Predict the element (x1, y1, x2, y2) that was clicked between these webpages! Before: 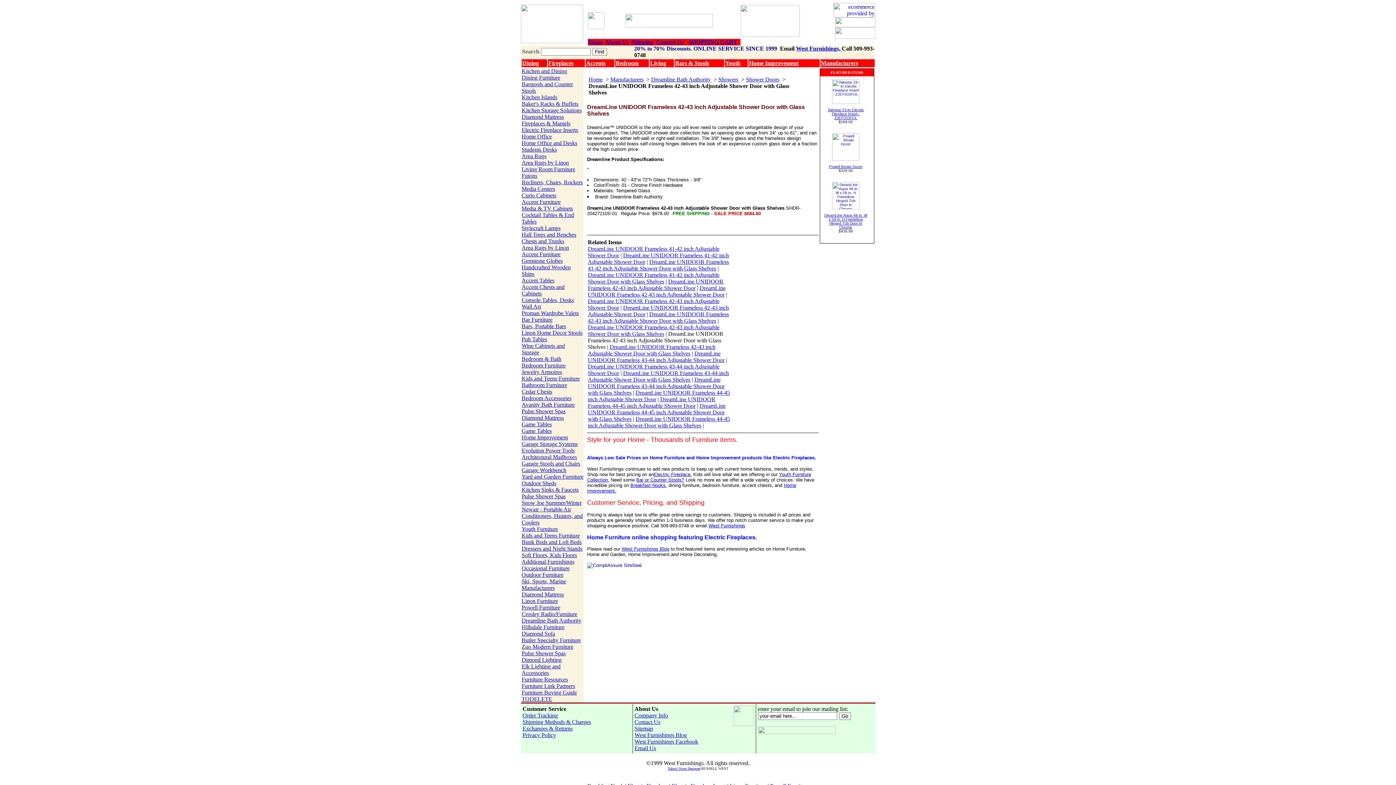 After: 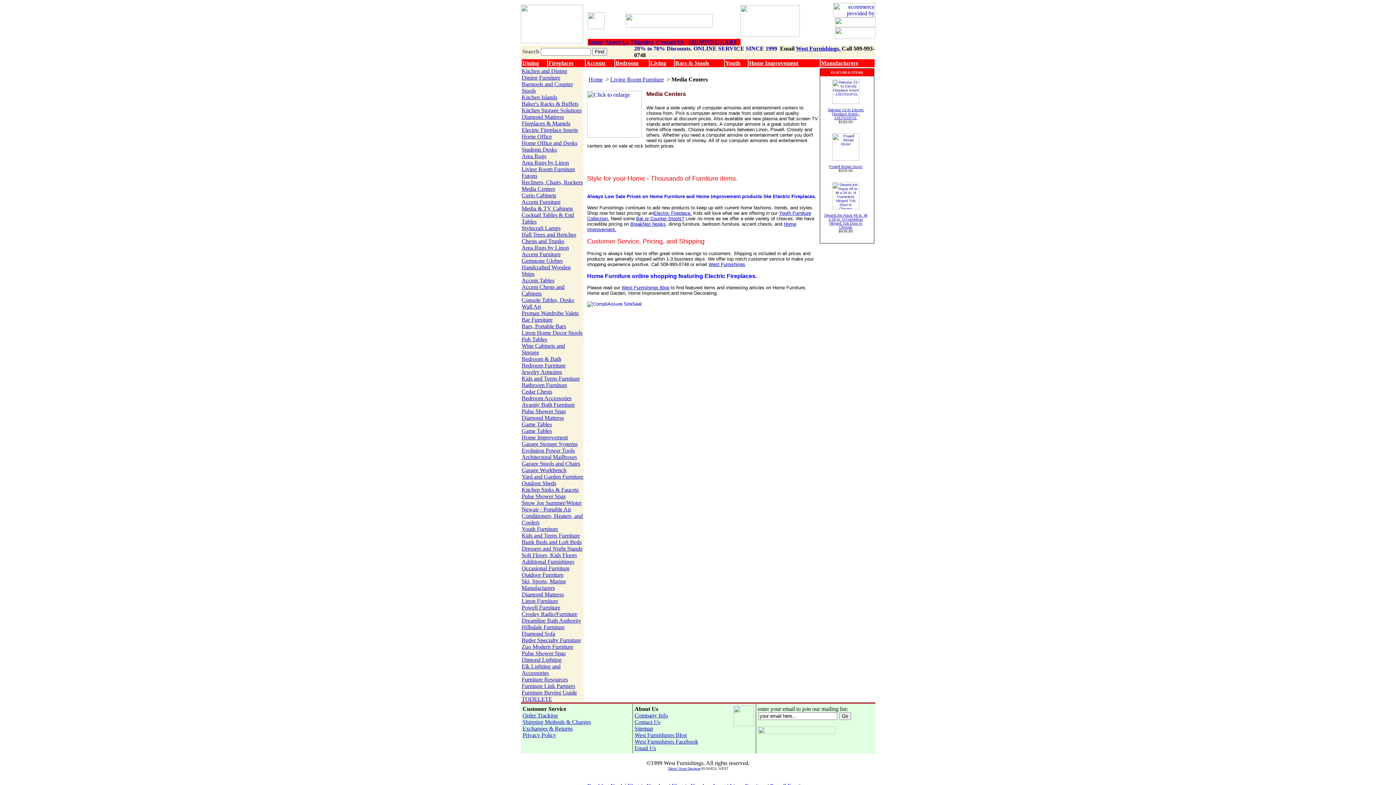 Action: bbox: (521, 185, 555, 192) label: Media Centers